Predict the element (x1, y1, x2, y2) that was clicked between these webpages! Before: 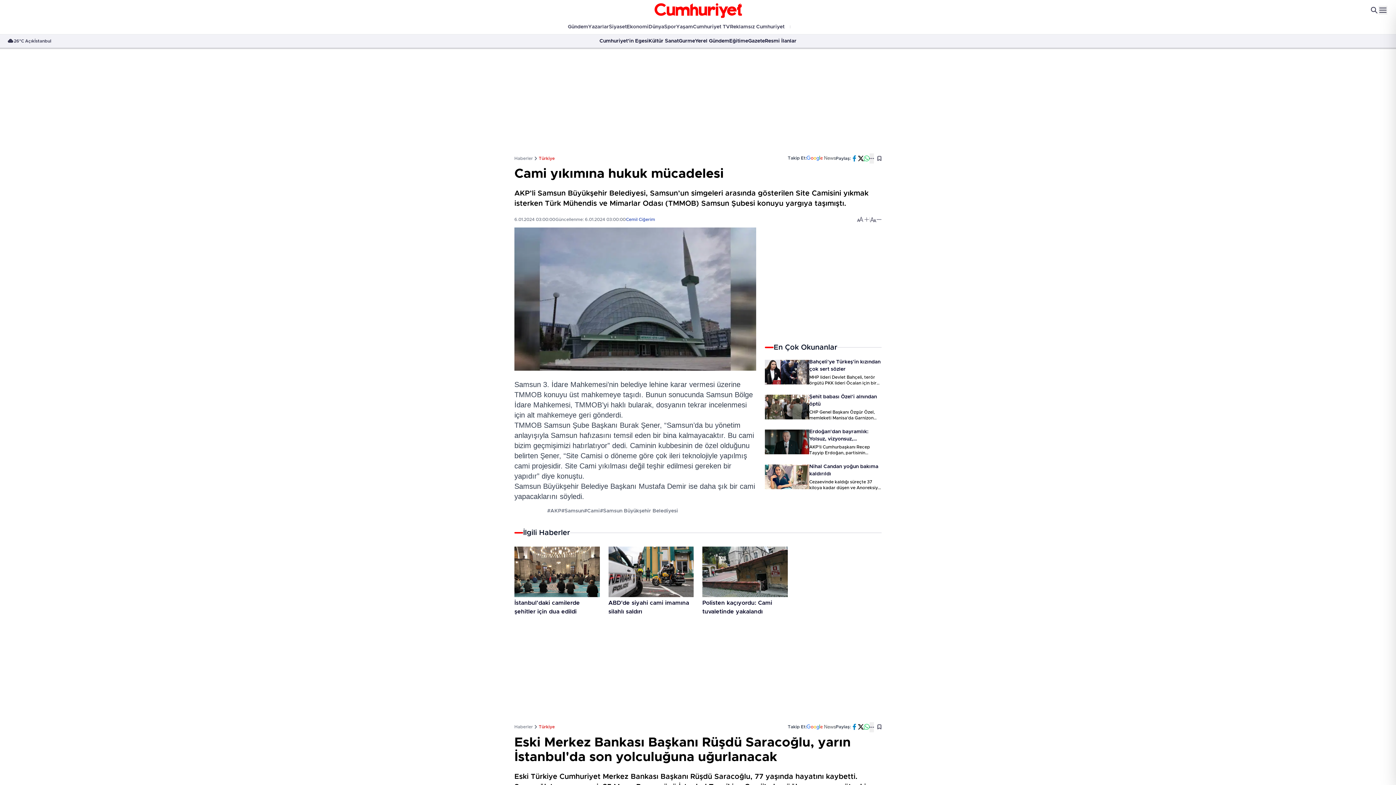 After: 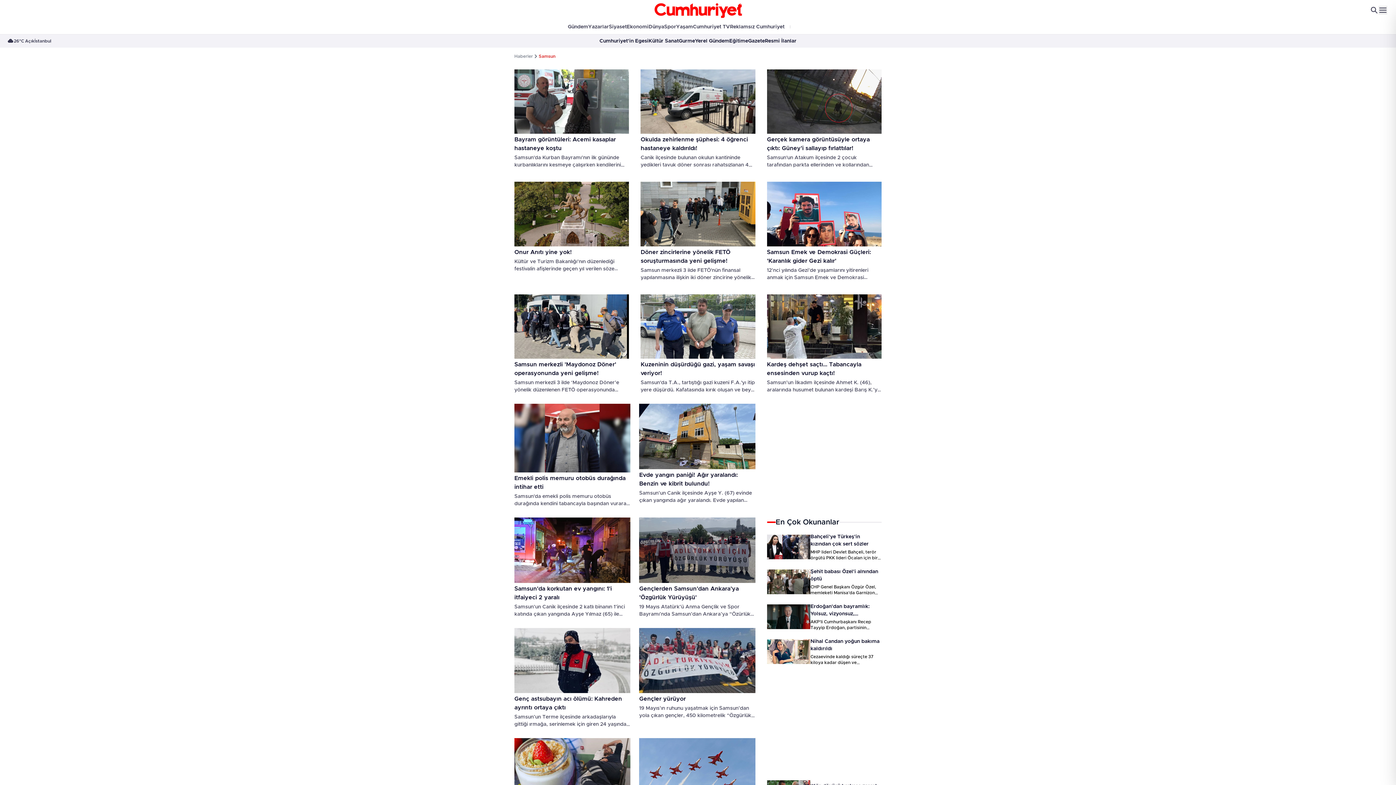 Action: label: #Samsun bbox: (561, 507, 584, 514)